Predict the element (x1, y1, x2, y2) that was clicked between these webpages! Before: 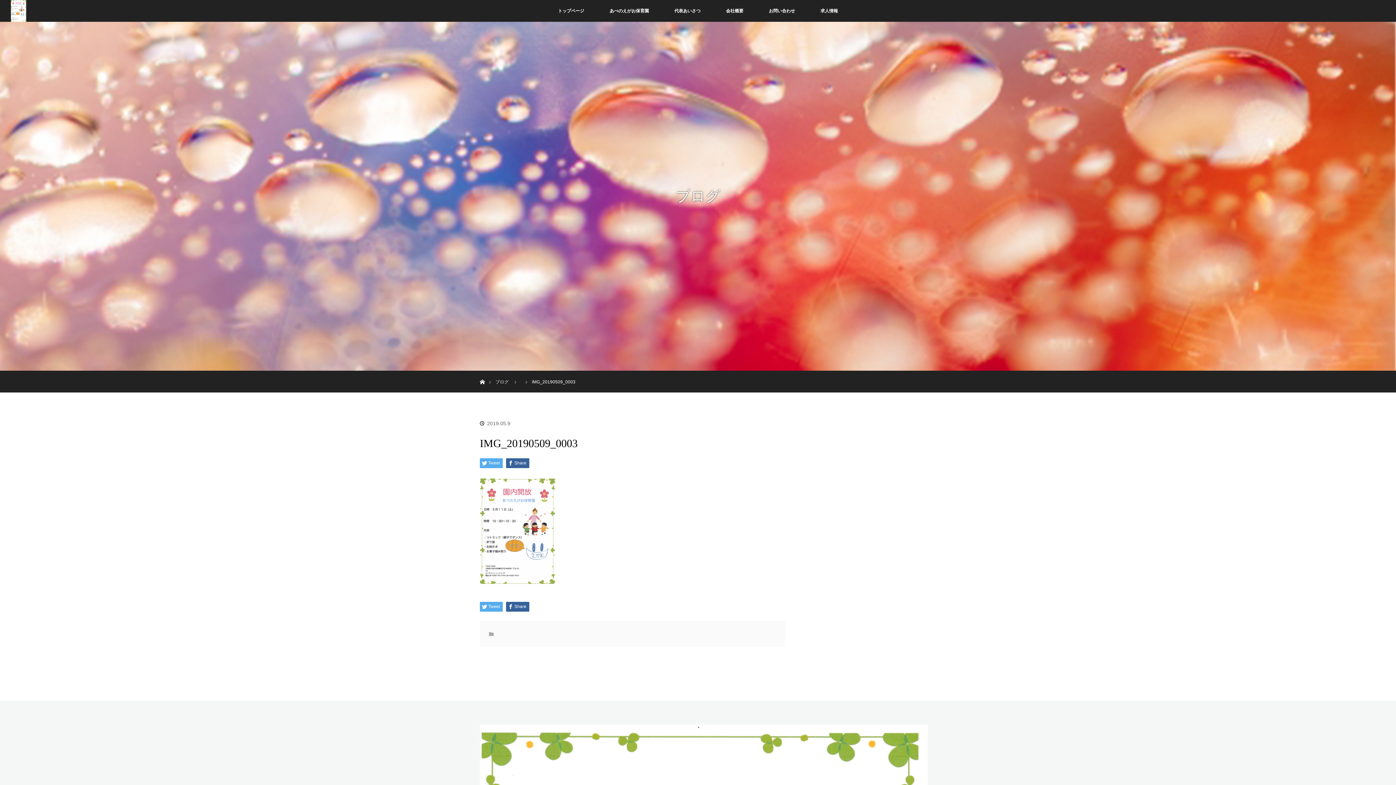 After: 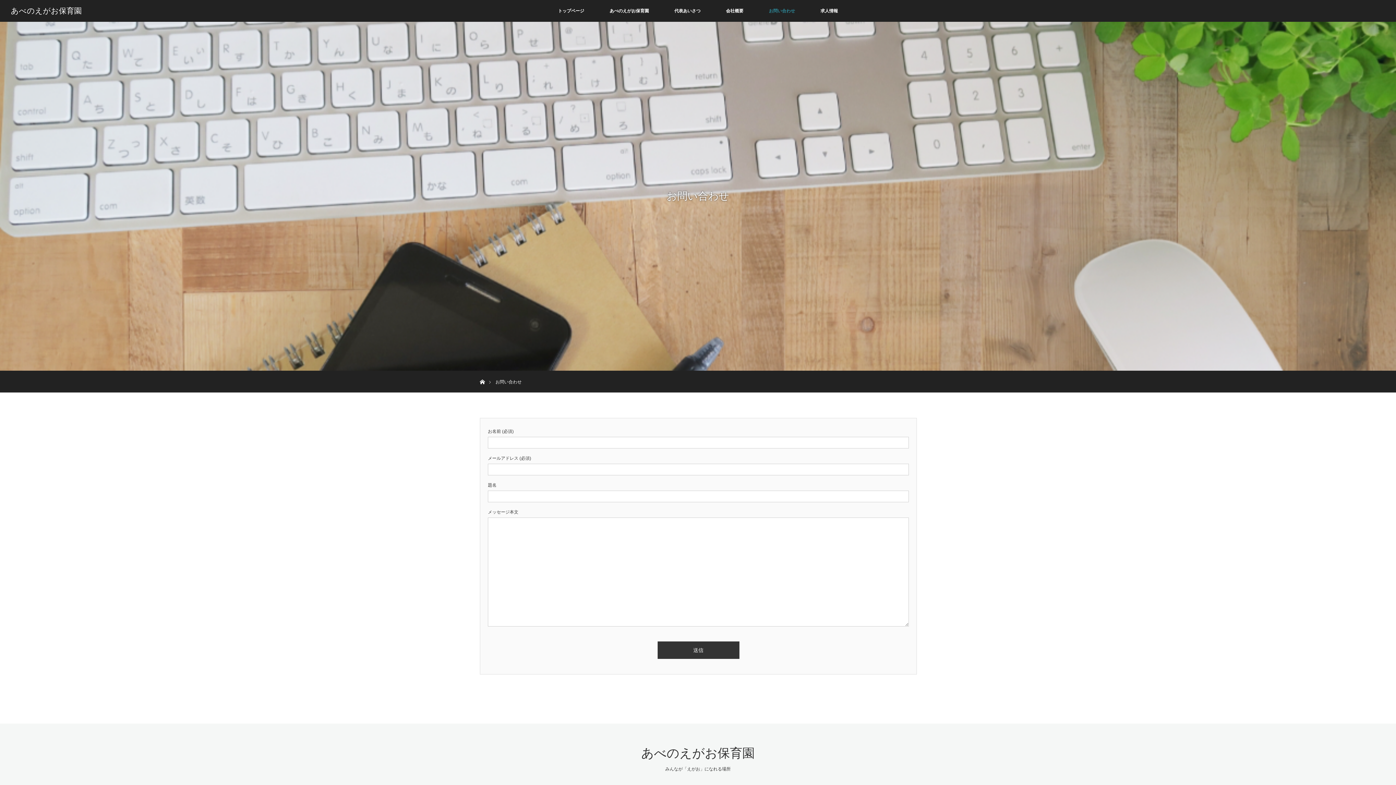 Action: label: お問い合わせ bbox: (756, 0, 808, 21)